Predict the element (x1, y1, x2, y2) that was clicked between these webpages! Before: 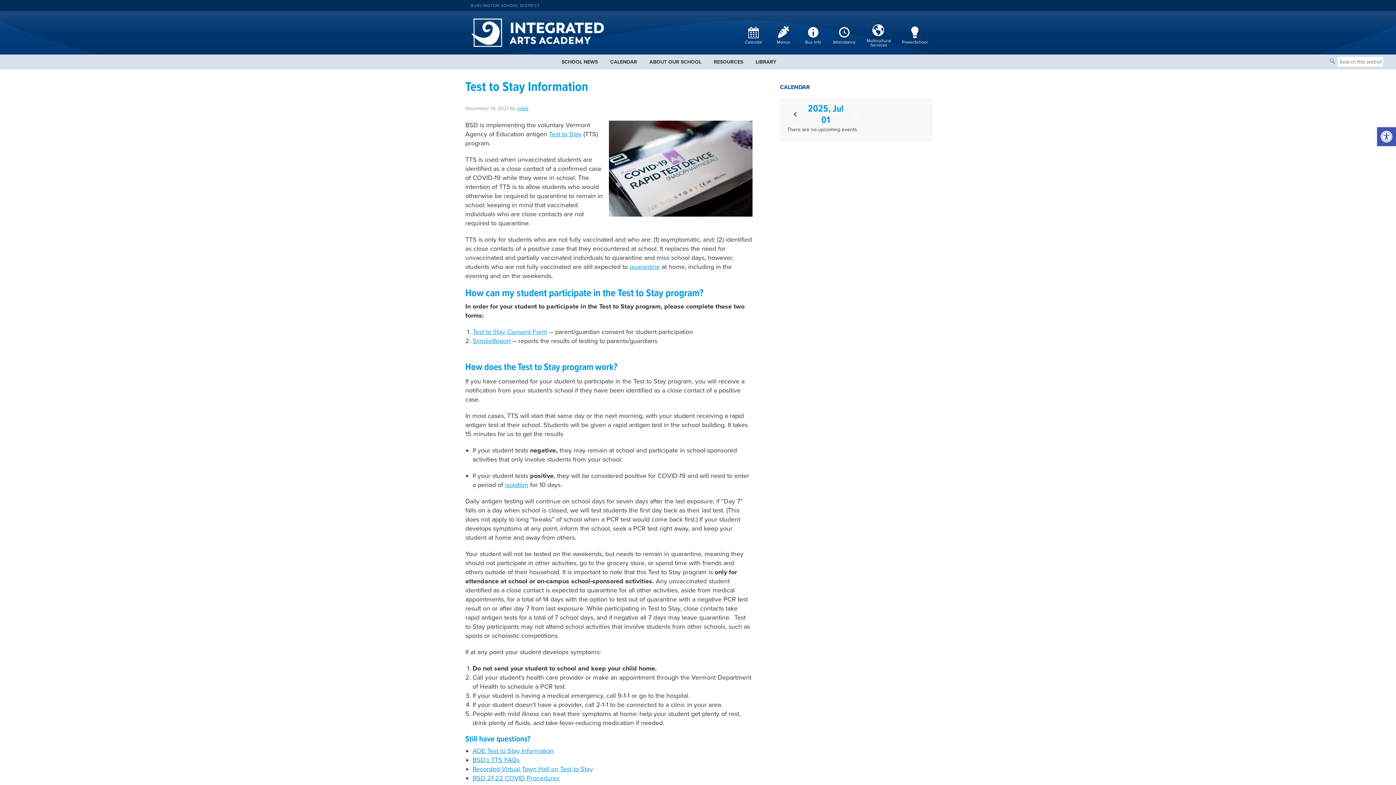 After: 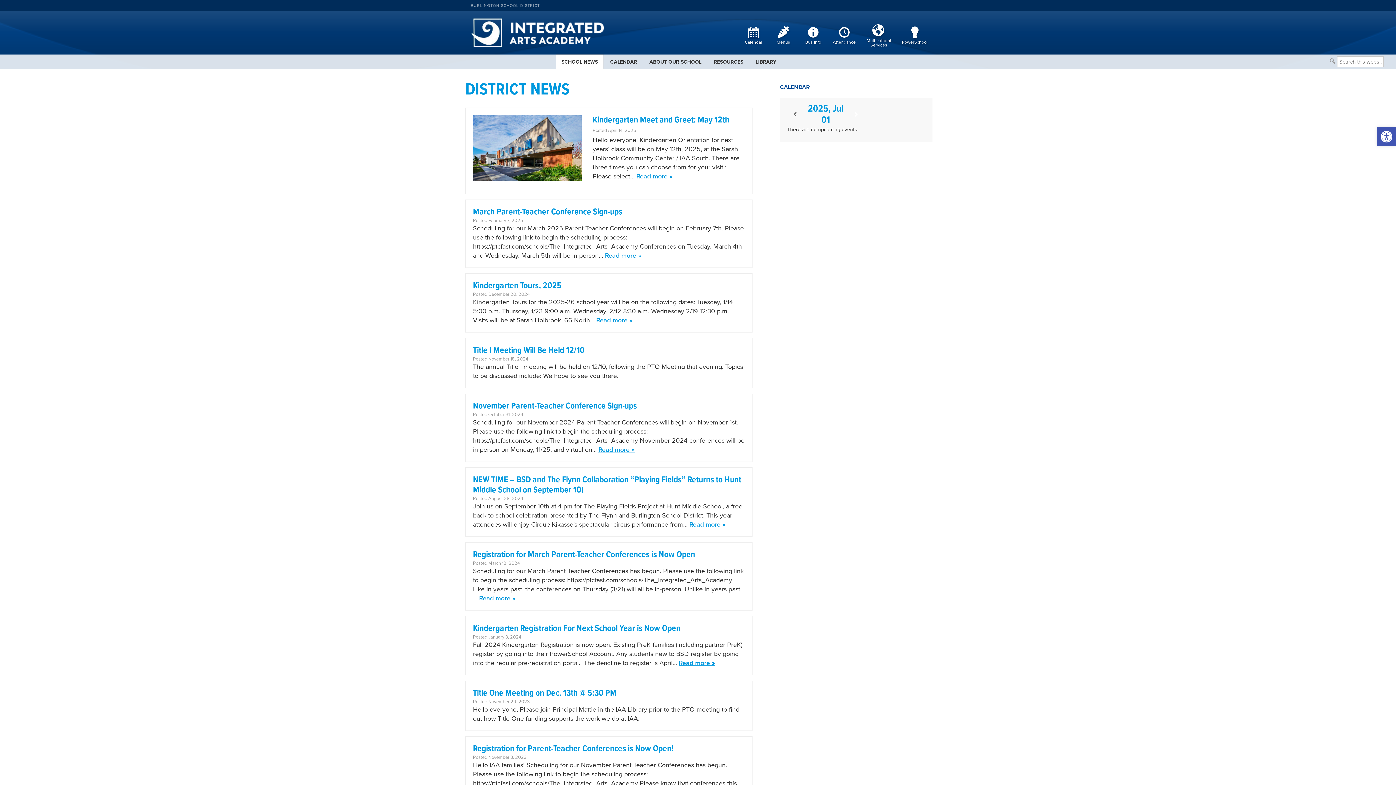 Action: bbox: (556, 54, 603, 69) label: SCHOOL NEWS